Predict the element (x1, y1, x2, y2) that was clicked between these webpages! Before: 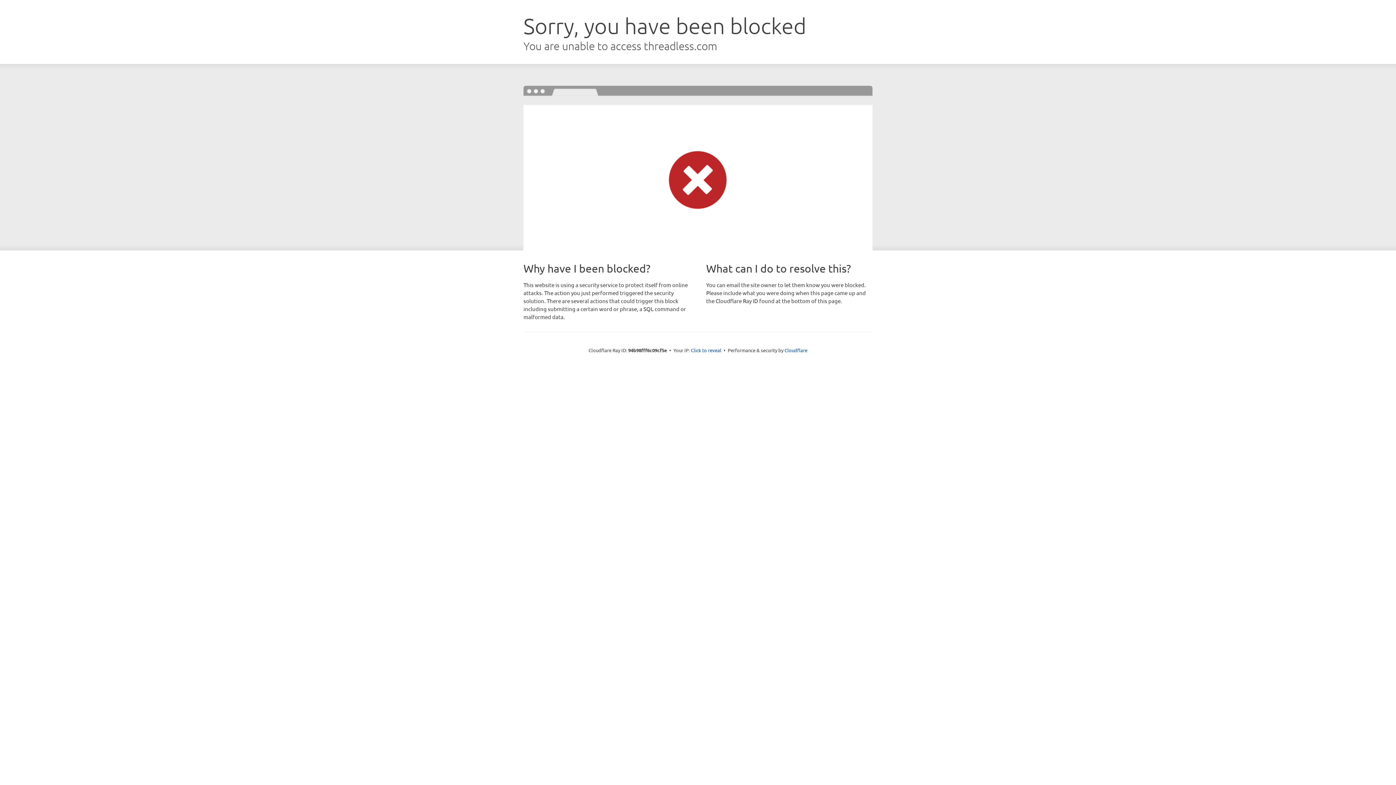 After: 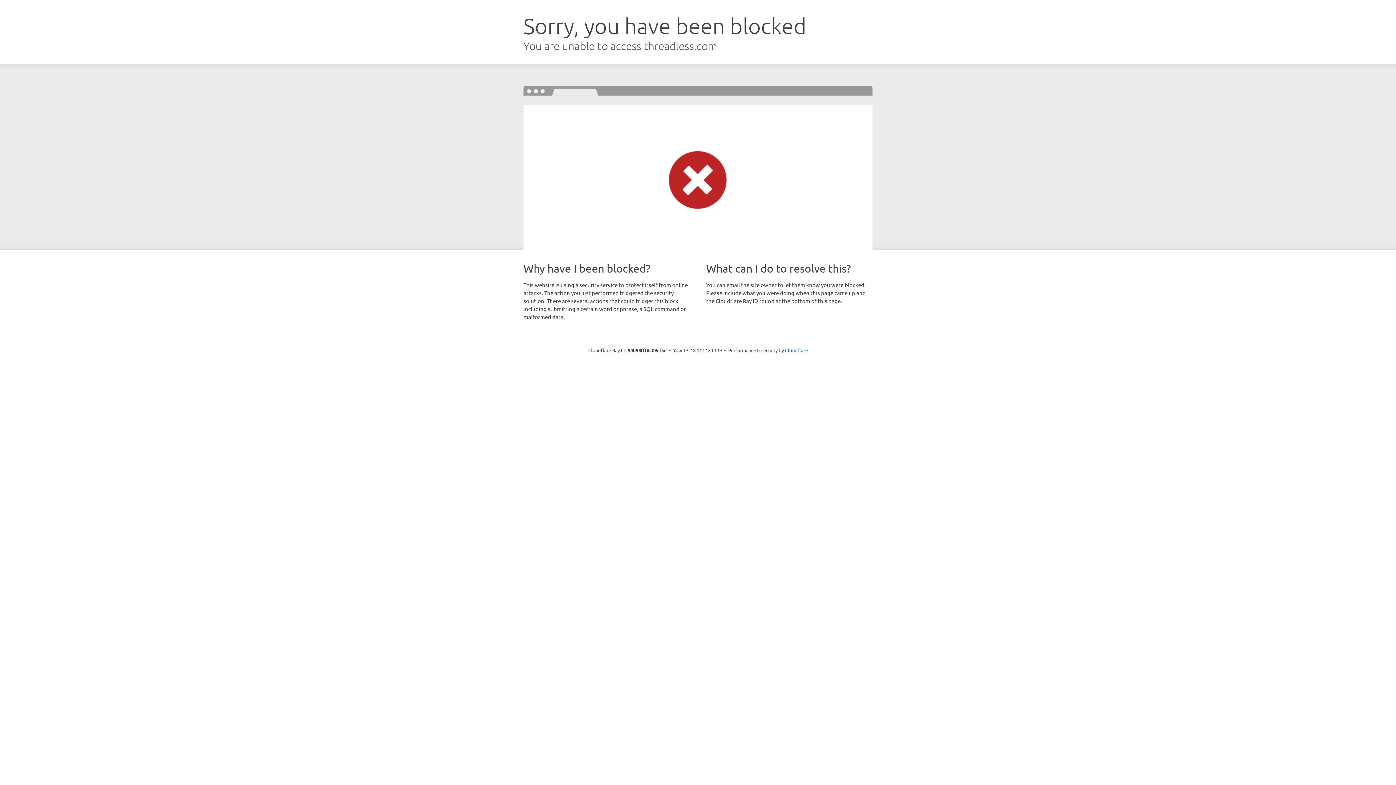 Action: label: Click to reveal bbox: (691, 346, 721, 353)